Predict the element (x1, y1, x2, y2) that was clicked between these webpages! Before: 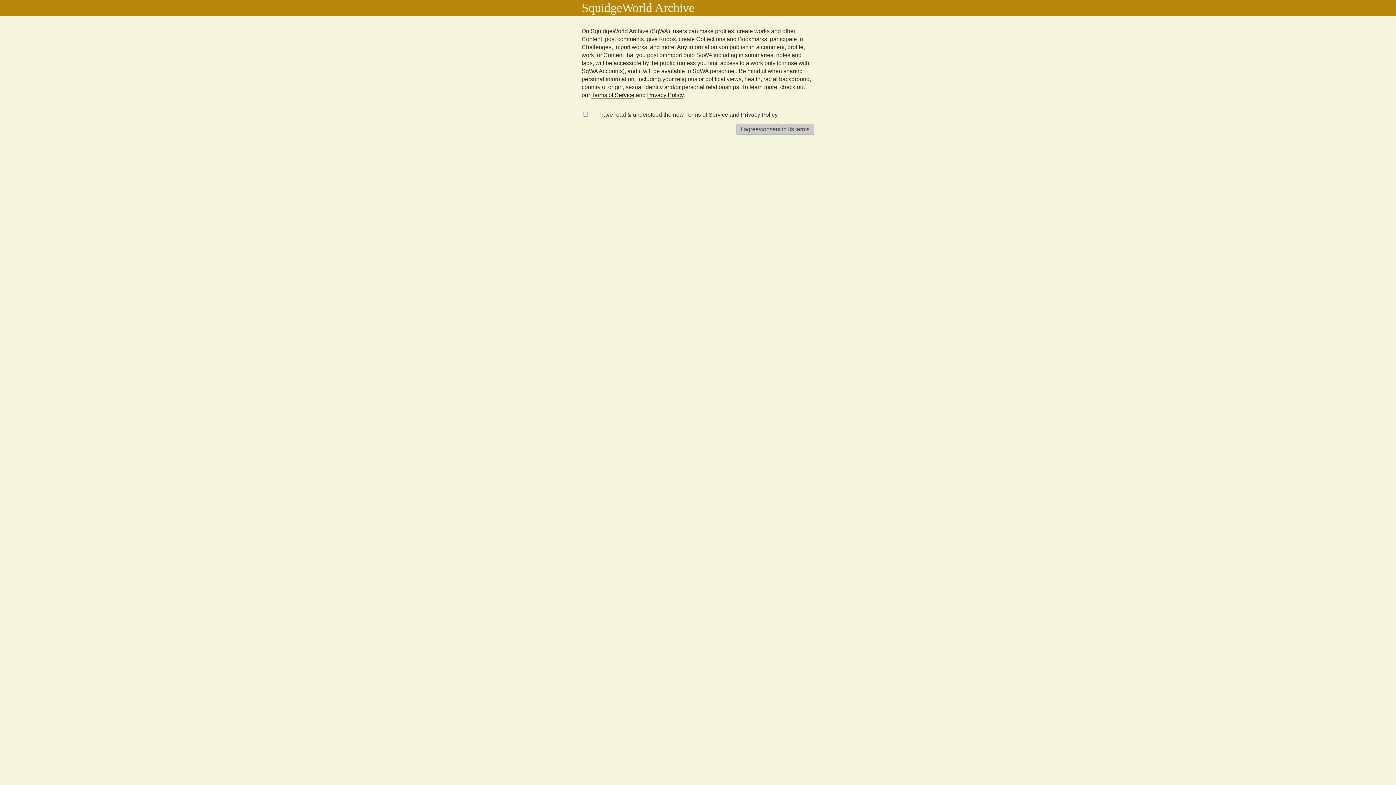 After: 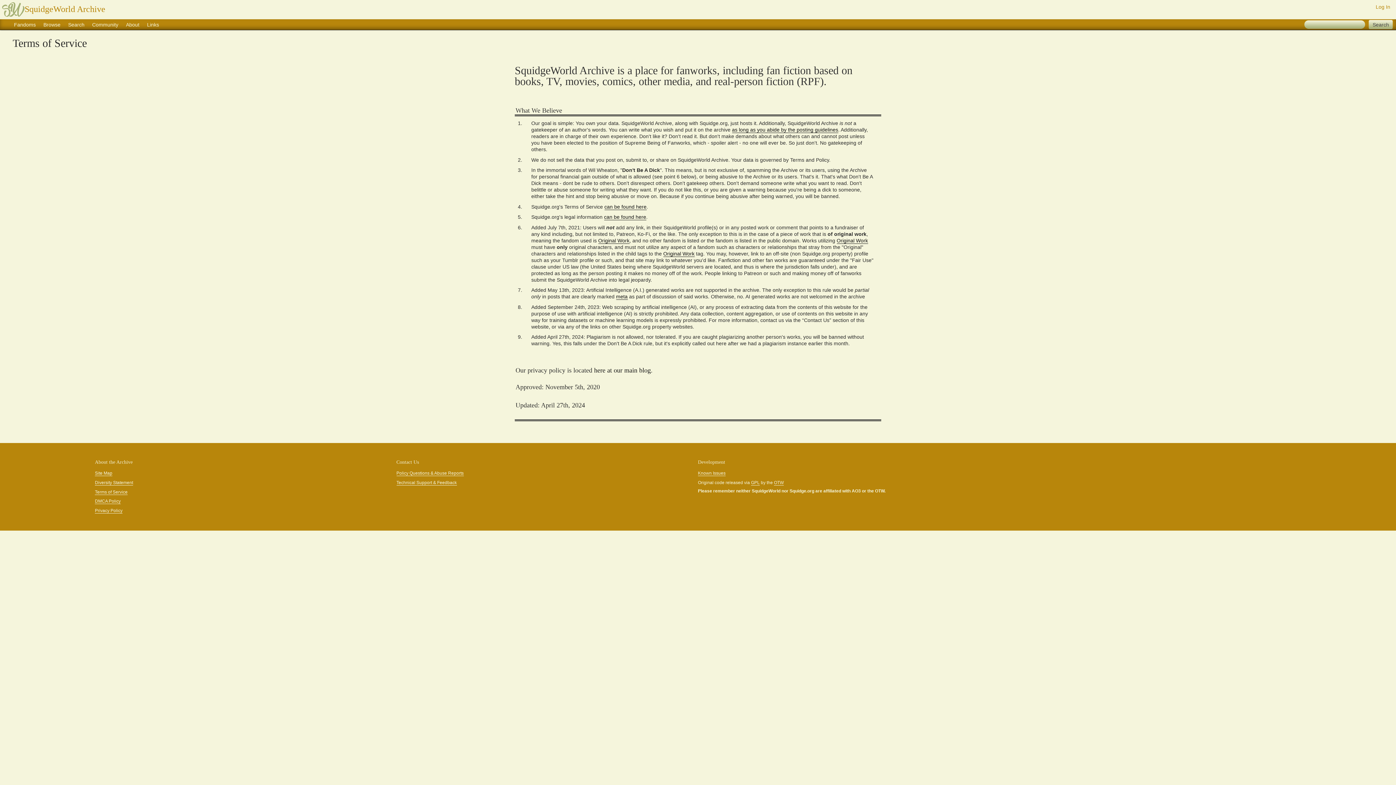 Action: label: Terms of Service bbox: (591, 91, 634, 98)